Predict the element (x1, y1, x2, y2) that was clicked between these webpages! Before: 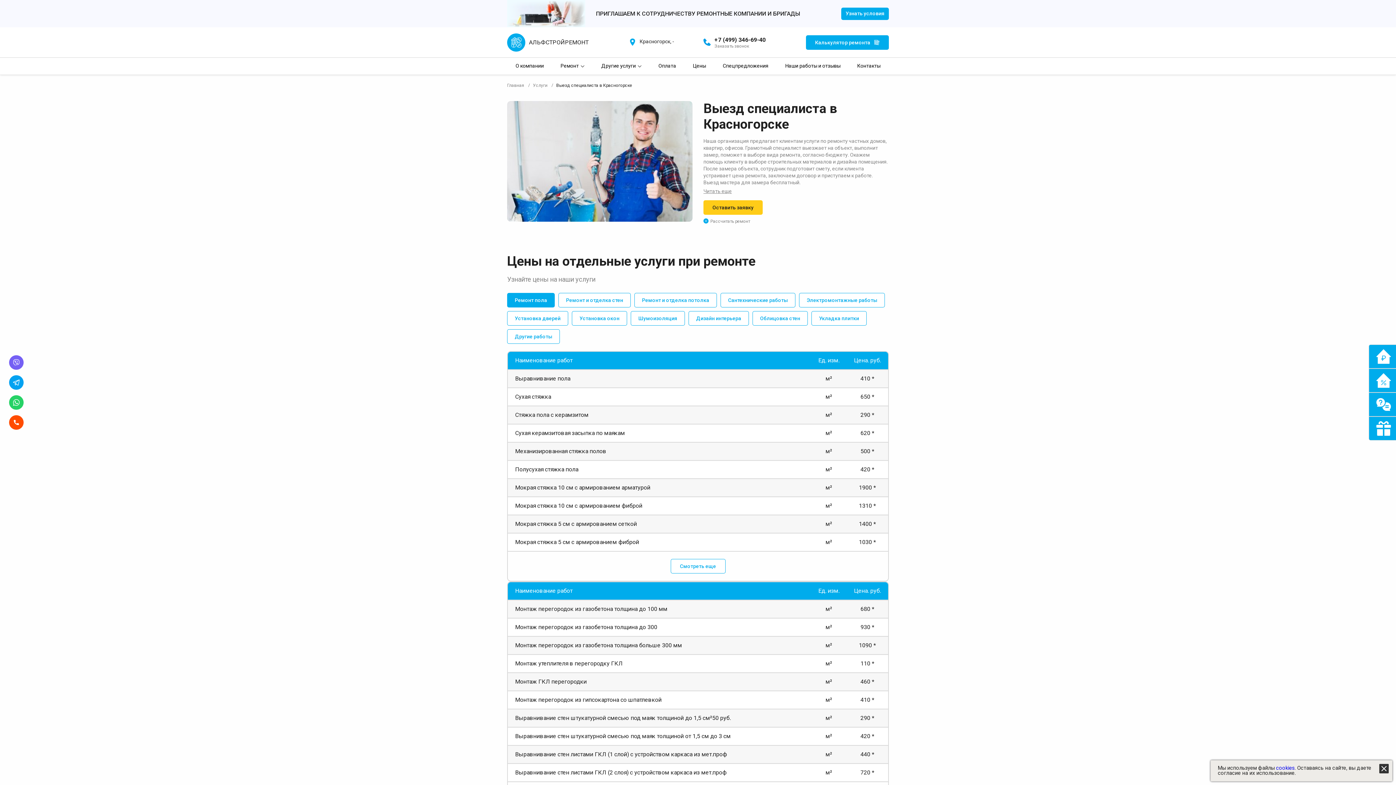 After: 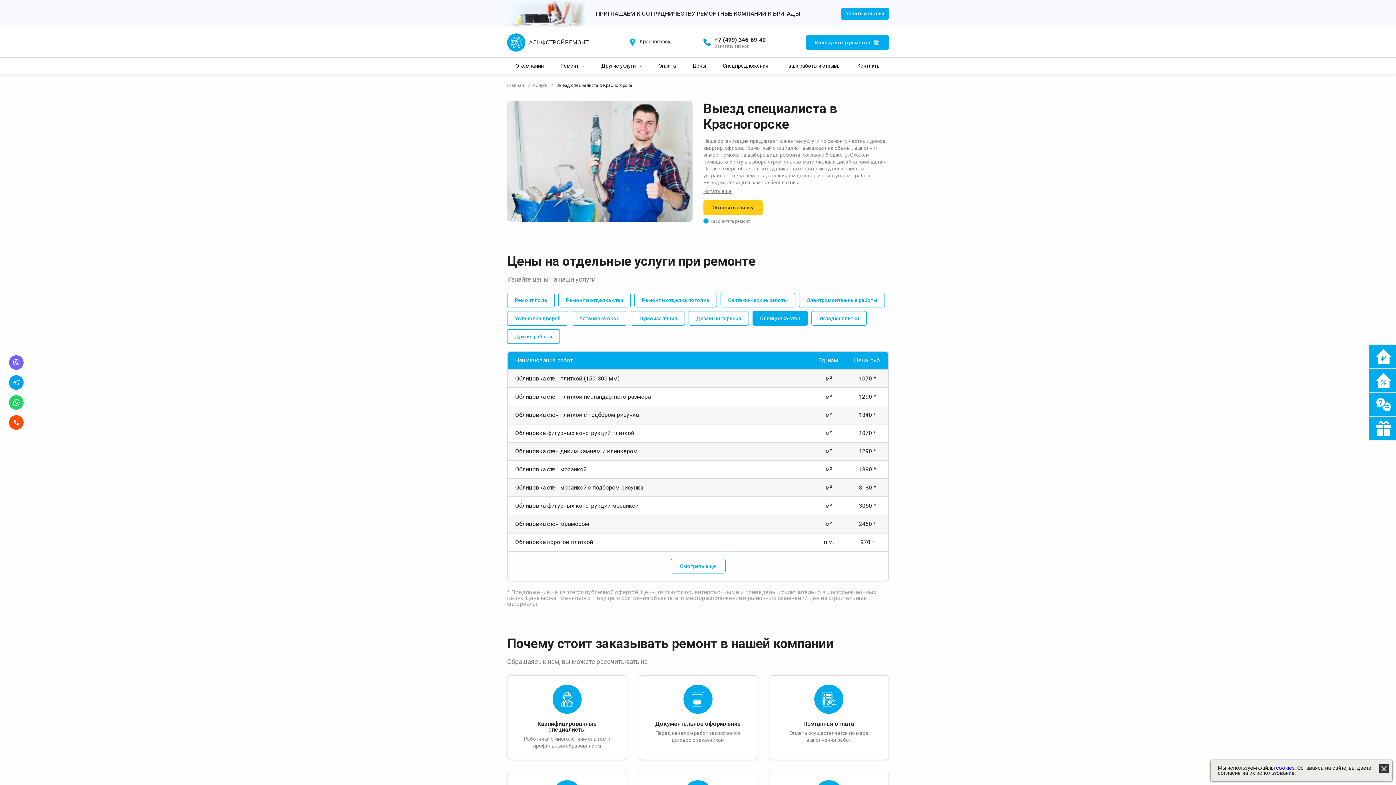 Action: label: Облицовка стен bbox: (752, 311, 808, 325)